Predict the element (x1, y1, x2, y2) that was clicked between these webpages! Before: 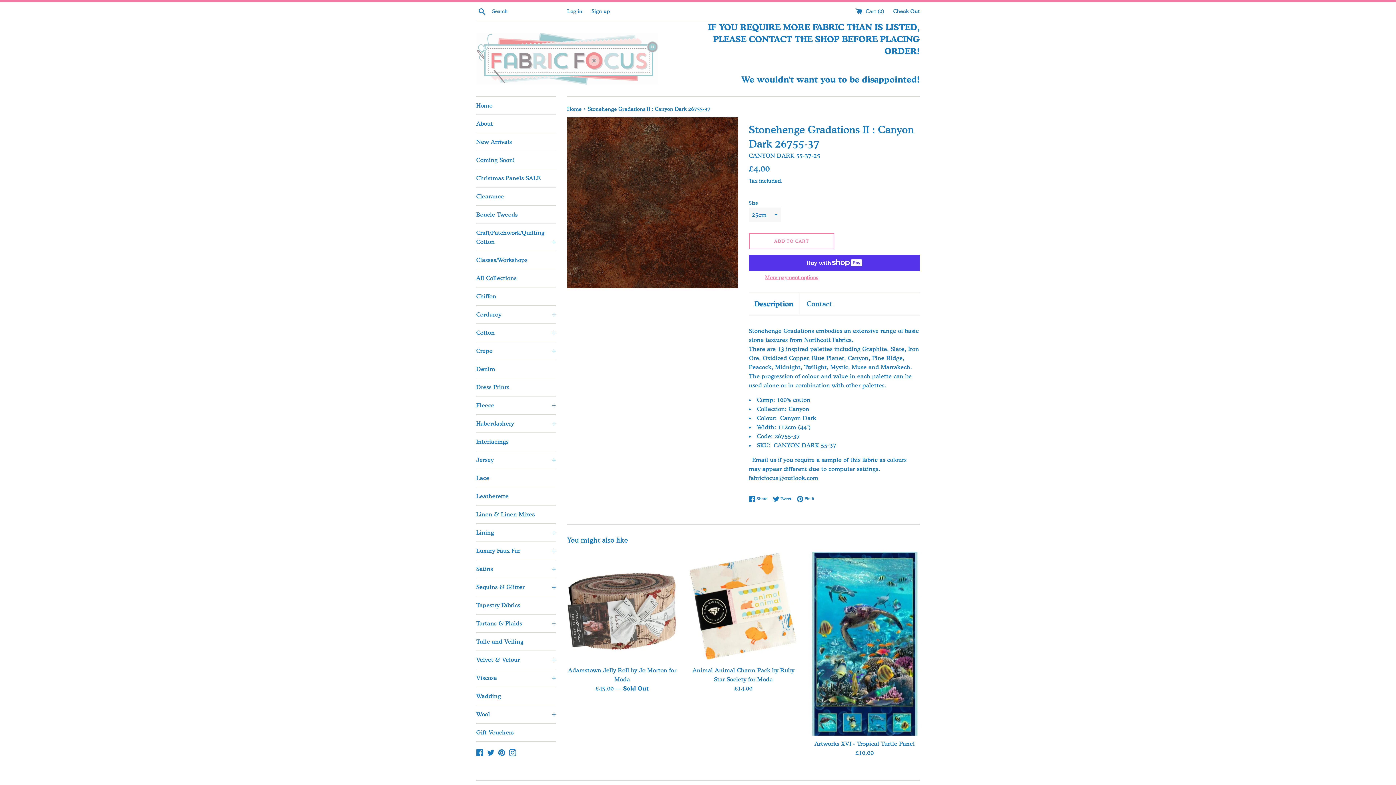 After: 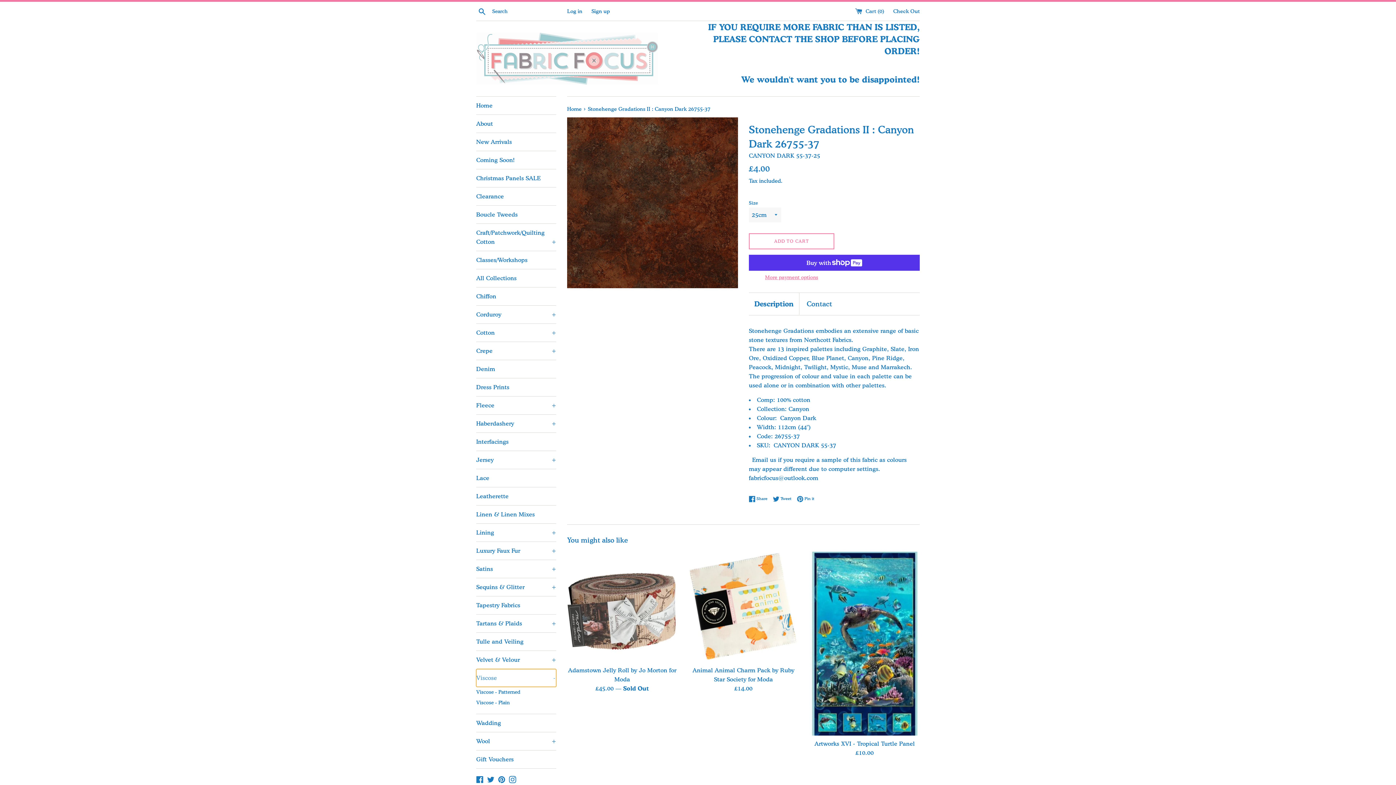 Action: label: Viscose
+ bbox: (476, 669, 556, 687)